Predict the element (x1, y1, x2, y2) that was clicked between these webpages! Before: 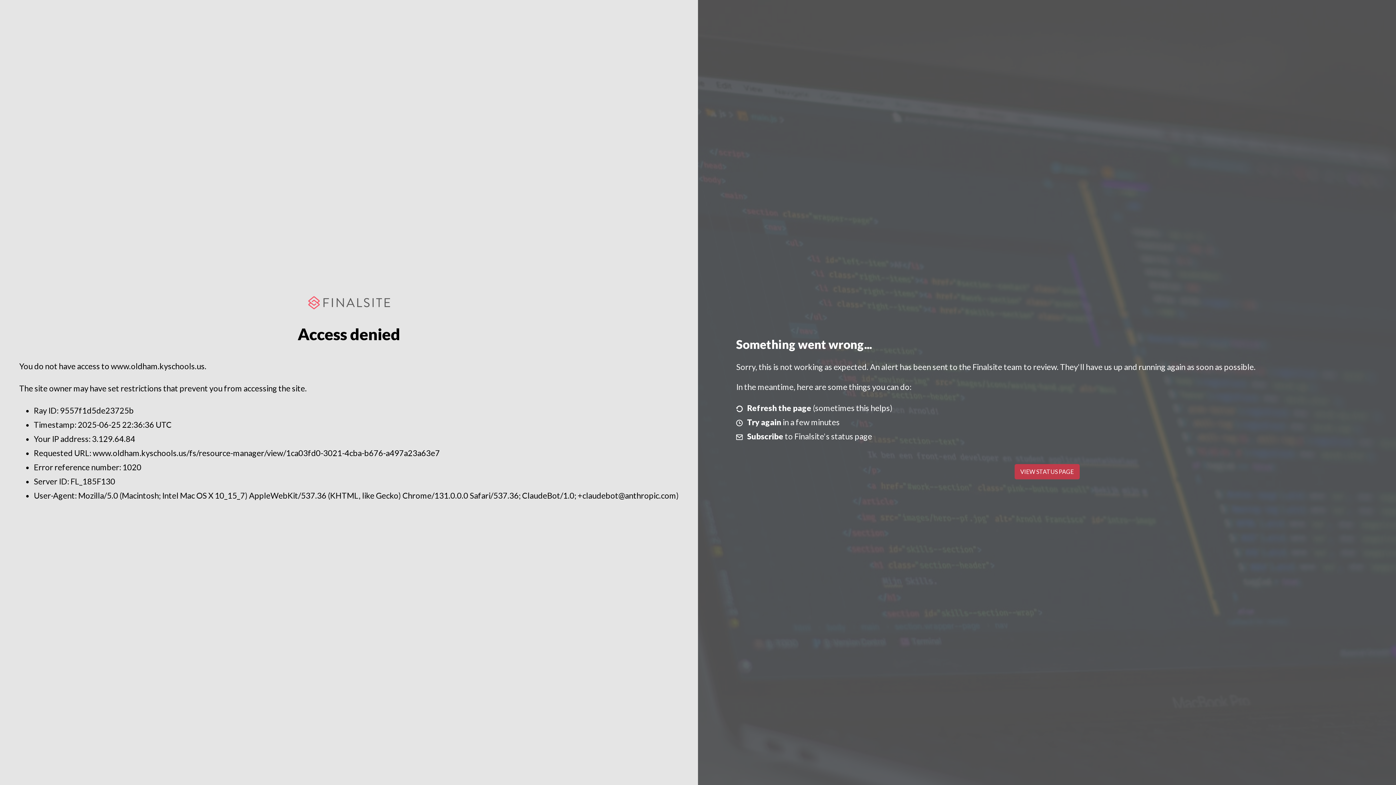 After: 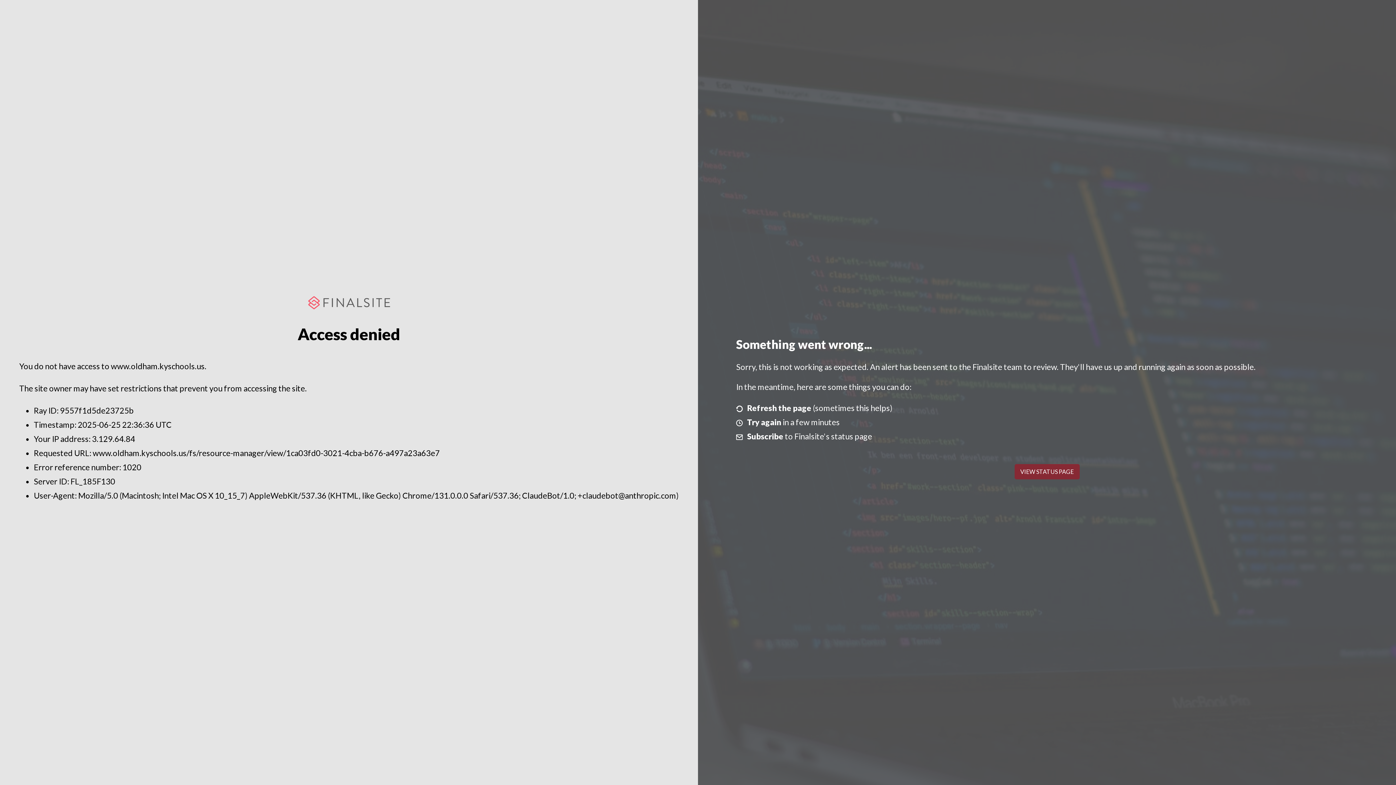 Action: bbox: (1014, 464, 1079, 479) label: VIEW STATUS PAGE